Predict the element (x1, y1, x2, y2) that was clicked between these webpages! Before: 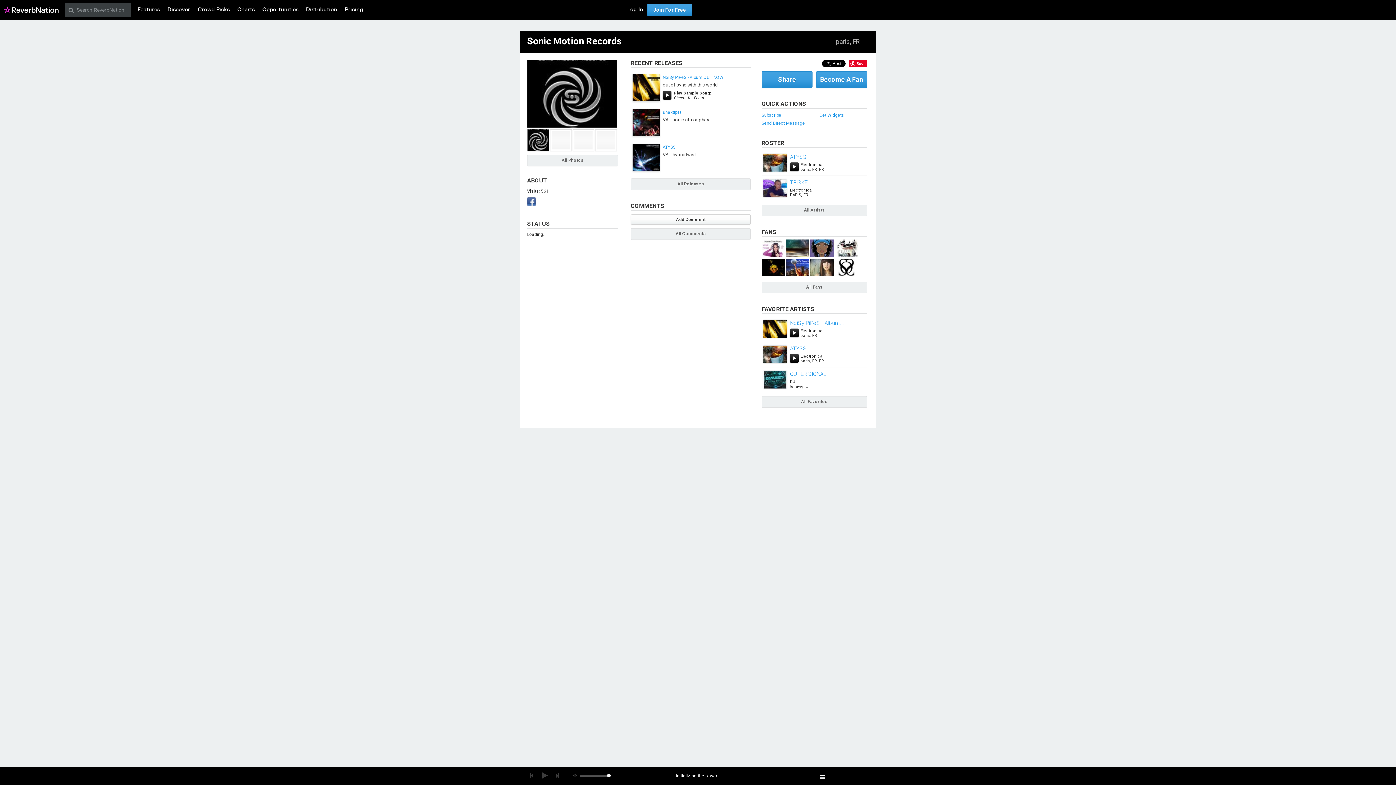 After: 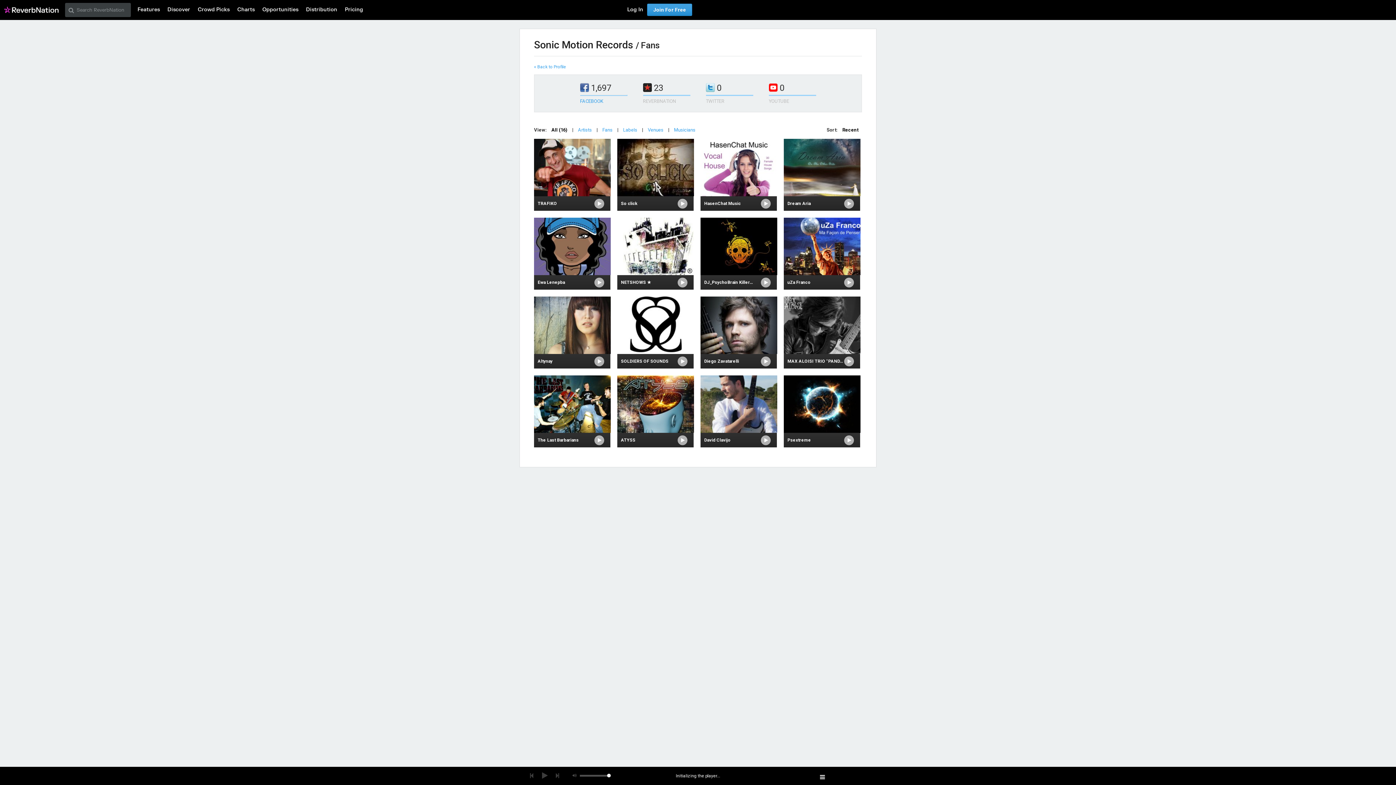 Action: label: All Fans bbox: (761, 281, 867, 293)